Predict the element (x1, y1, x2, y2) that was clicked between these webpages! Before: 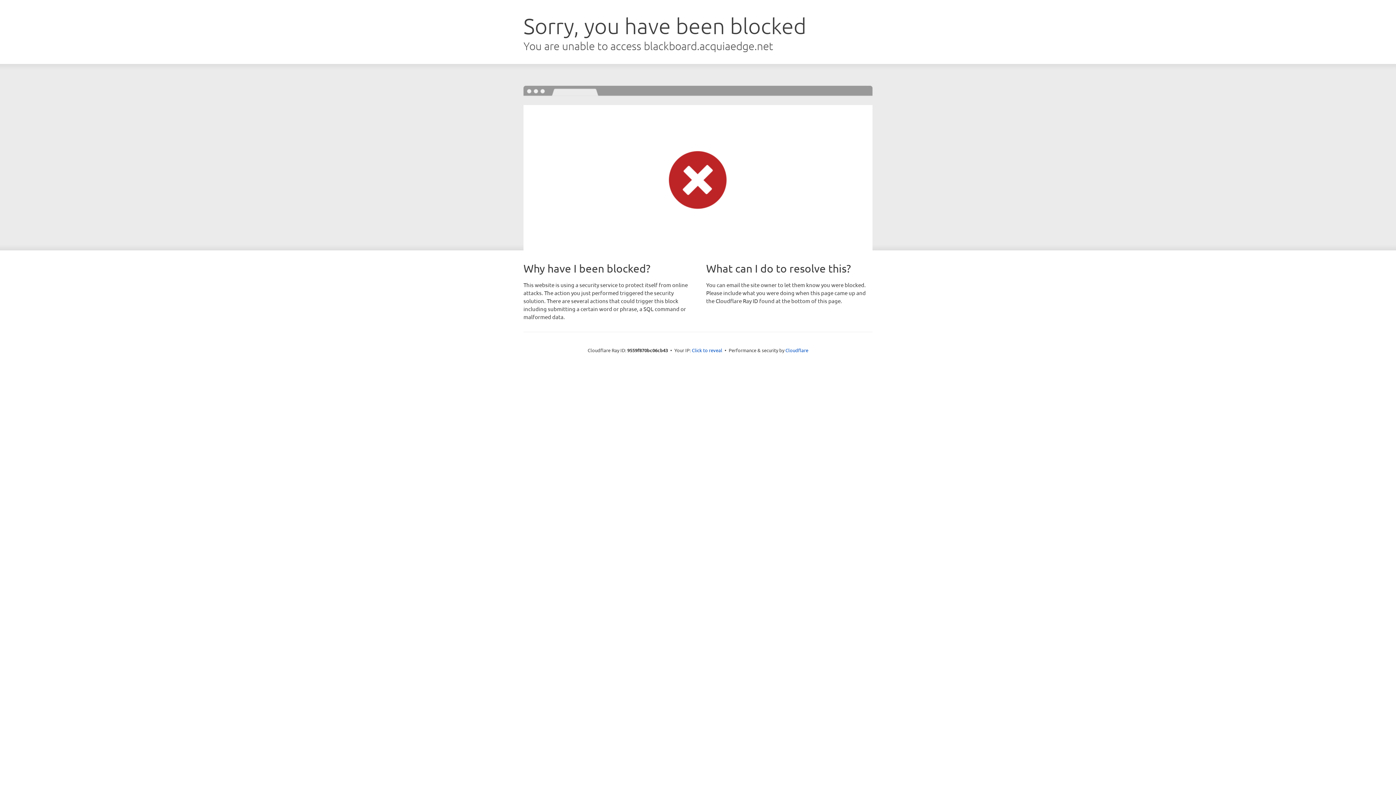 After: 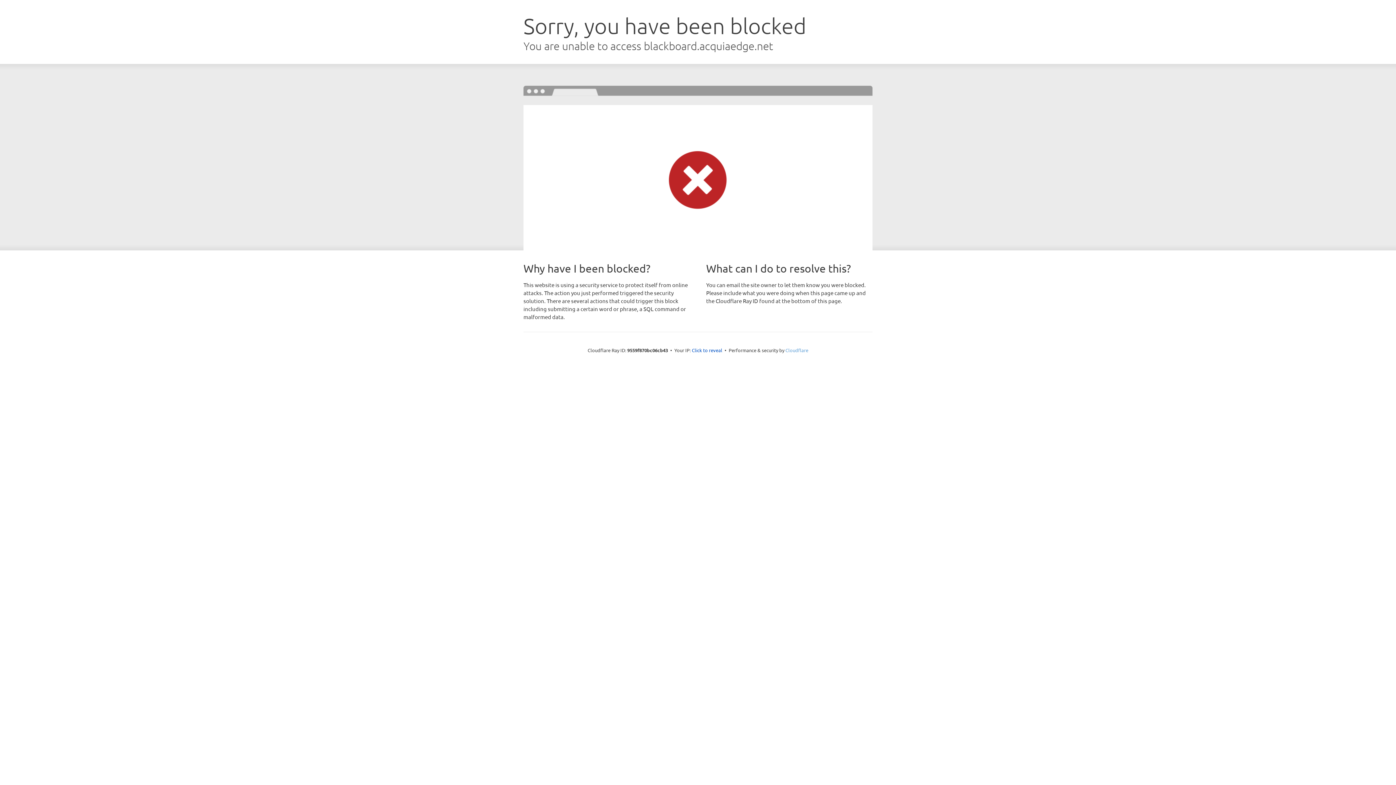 Action: bbox: (785, 347, 808, 353) label: Cloudflare